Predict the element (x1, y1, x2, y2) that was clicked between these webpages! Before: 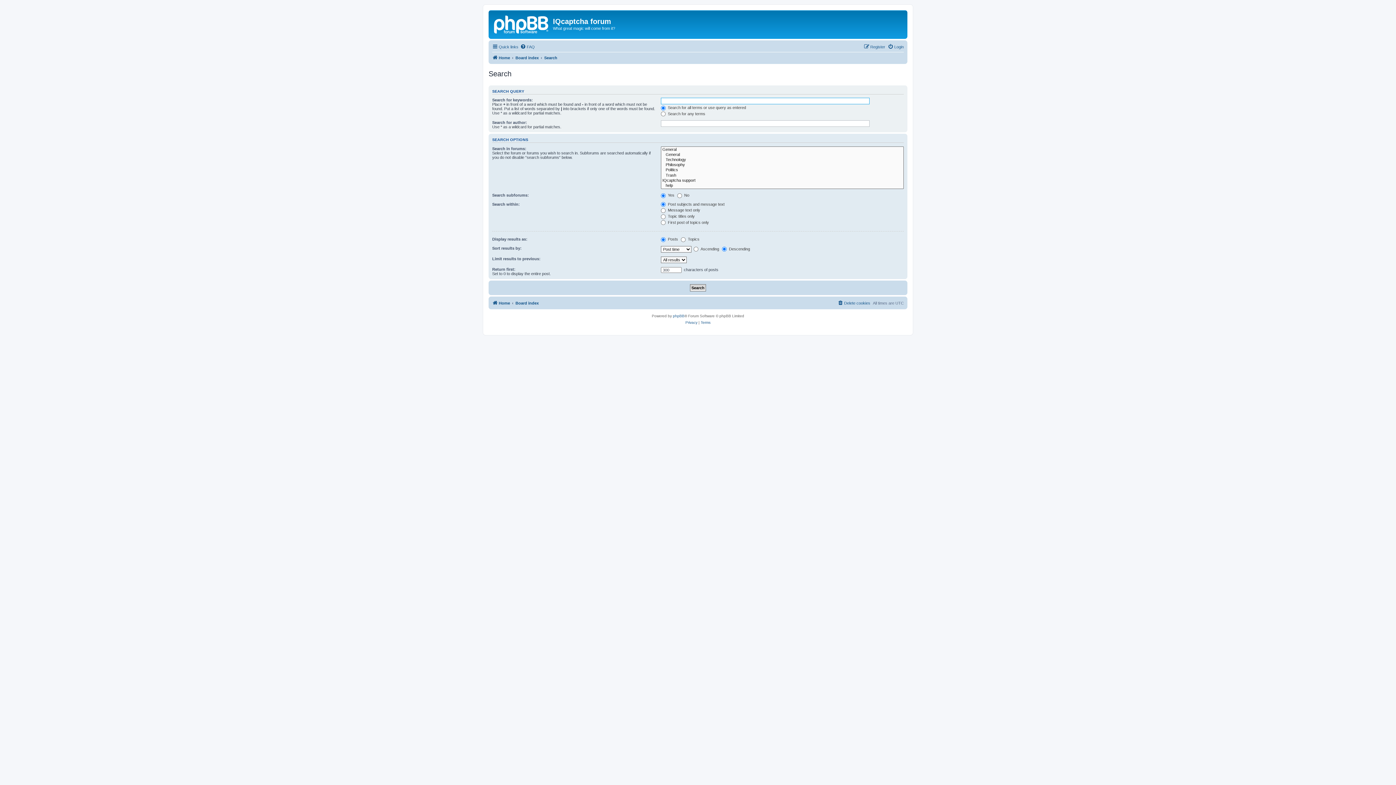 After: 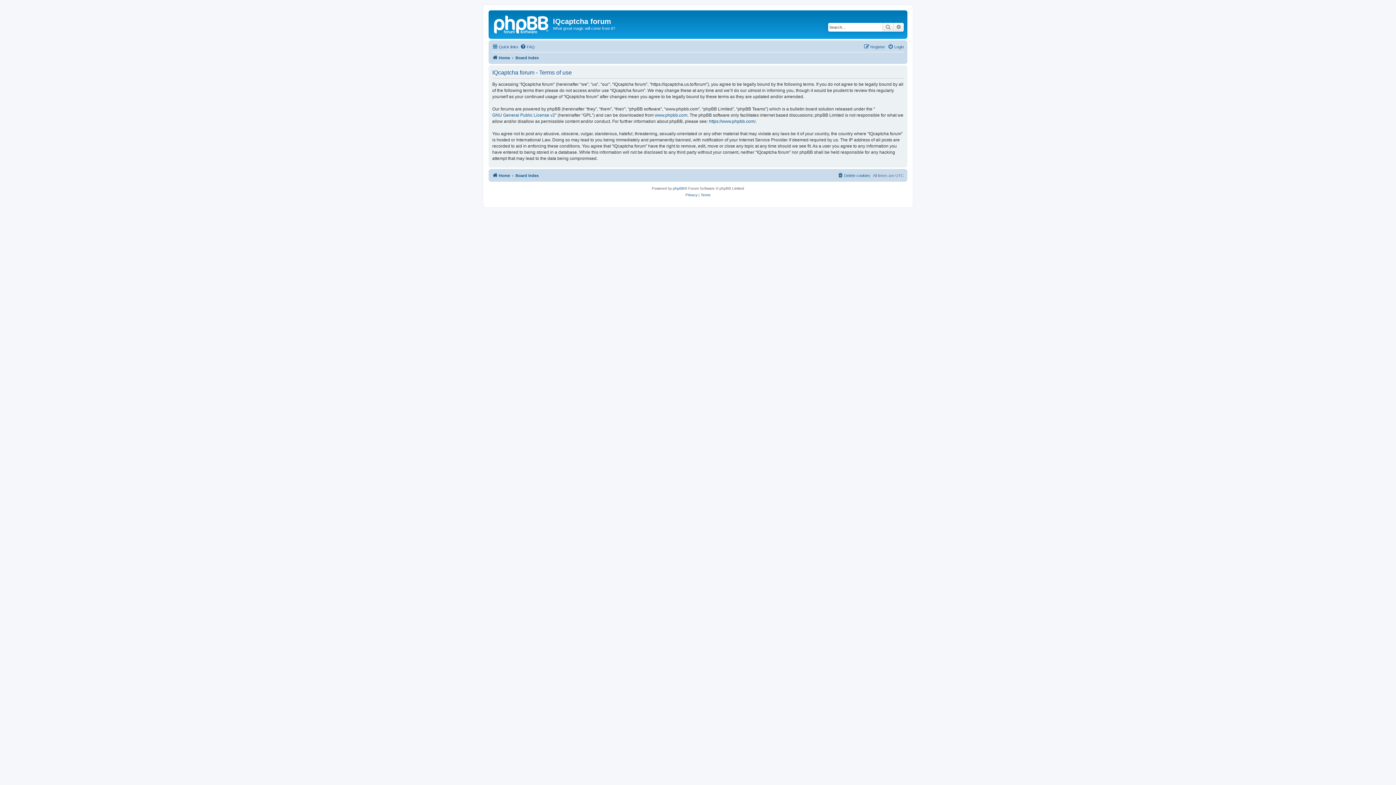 Action: bbox: (700, 319, 710, 326) label: Terms